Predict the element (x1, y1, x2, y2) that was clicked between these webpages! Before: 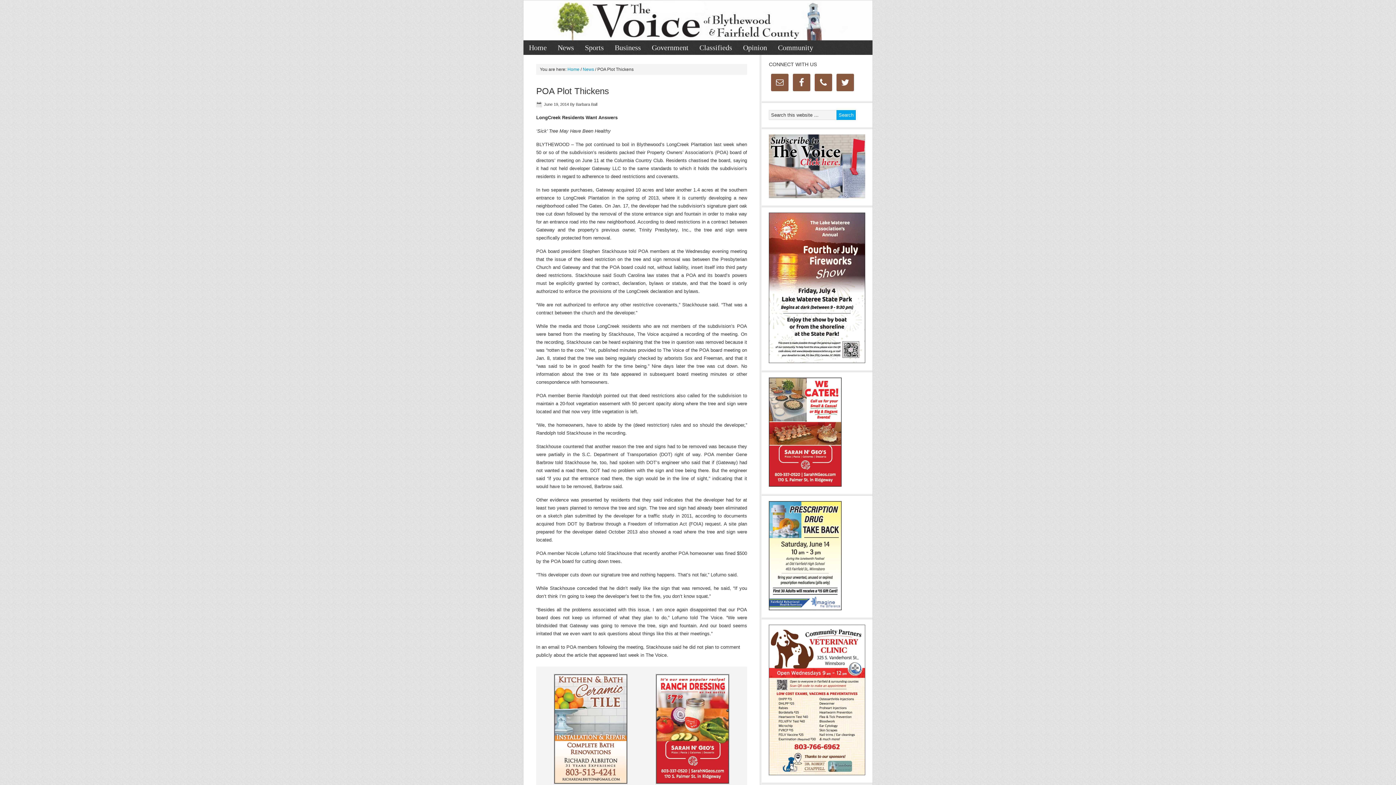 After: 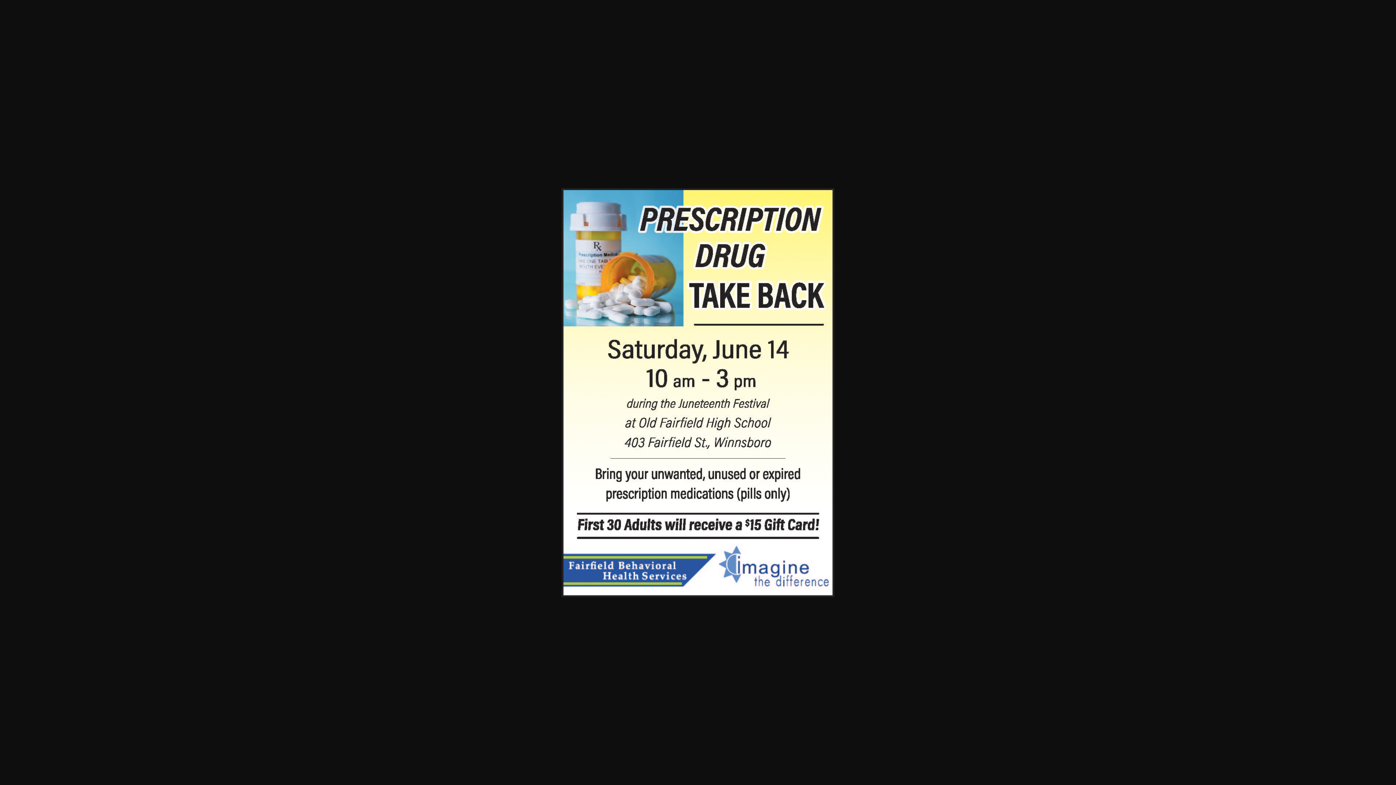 Action: bbox: (769, 606, 841, 611)